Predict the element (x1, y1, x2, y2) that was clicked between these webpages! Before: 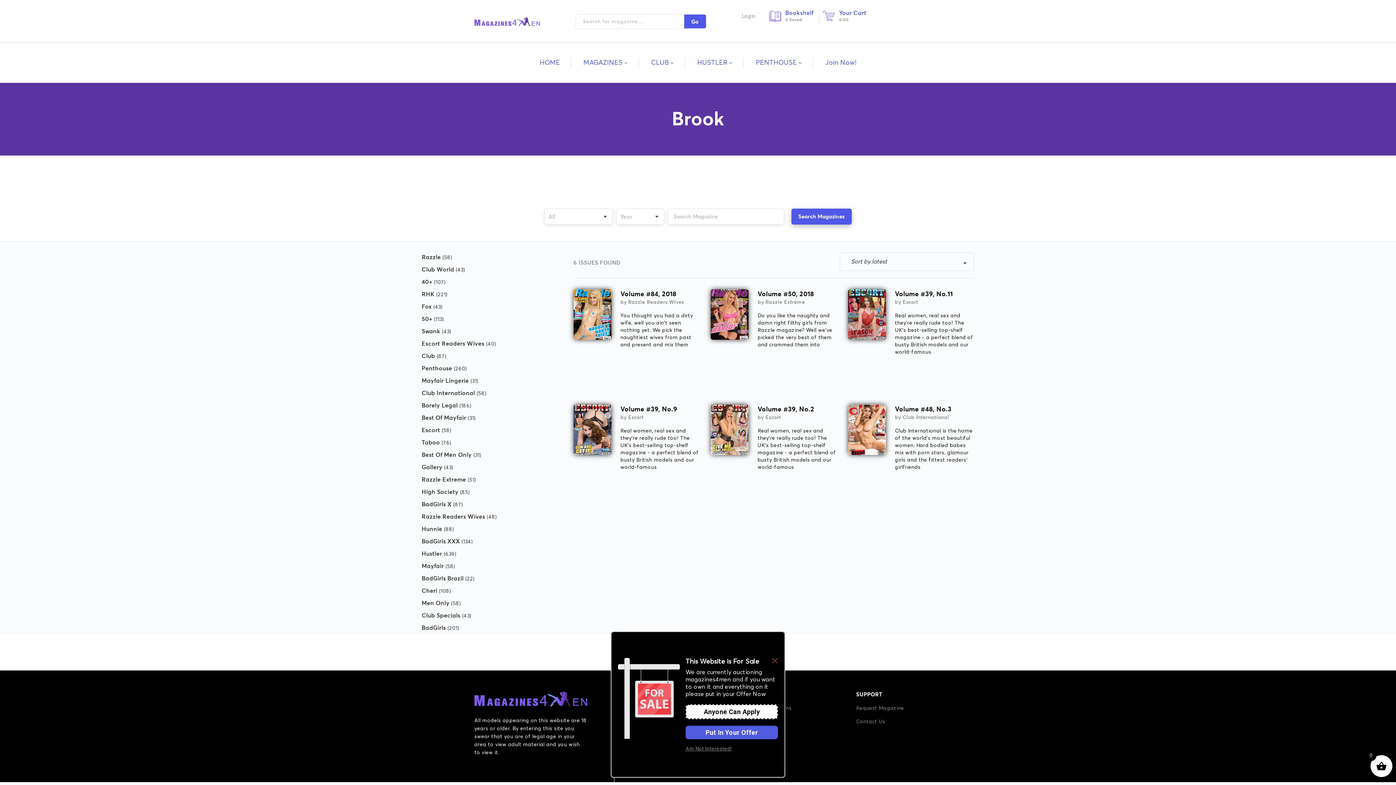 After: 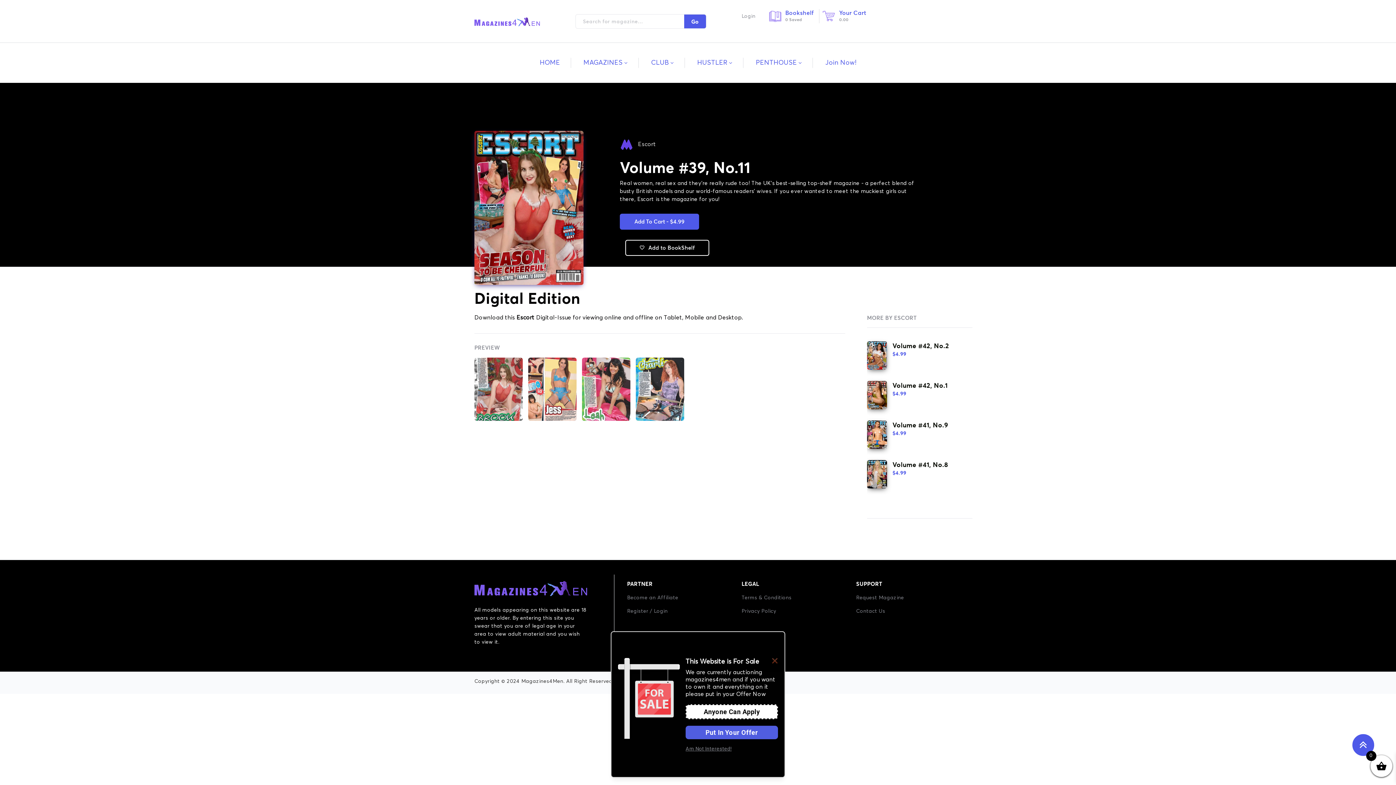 Action: bbox: (848, 311, 886, 317)